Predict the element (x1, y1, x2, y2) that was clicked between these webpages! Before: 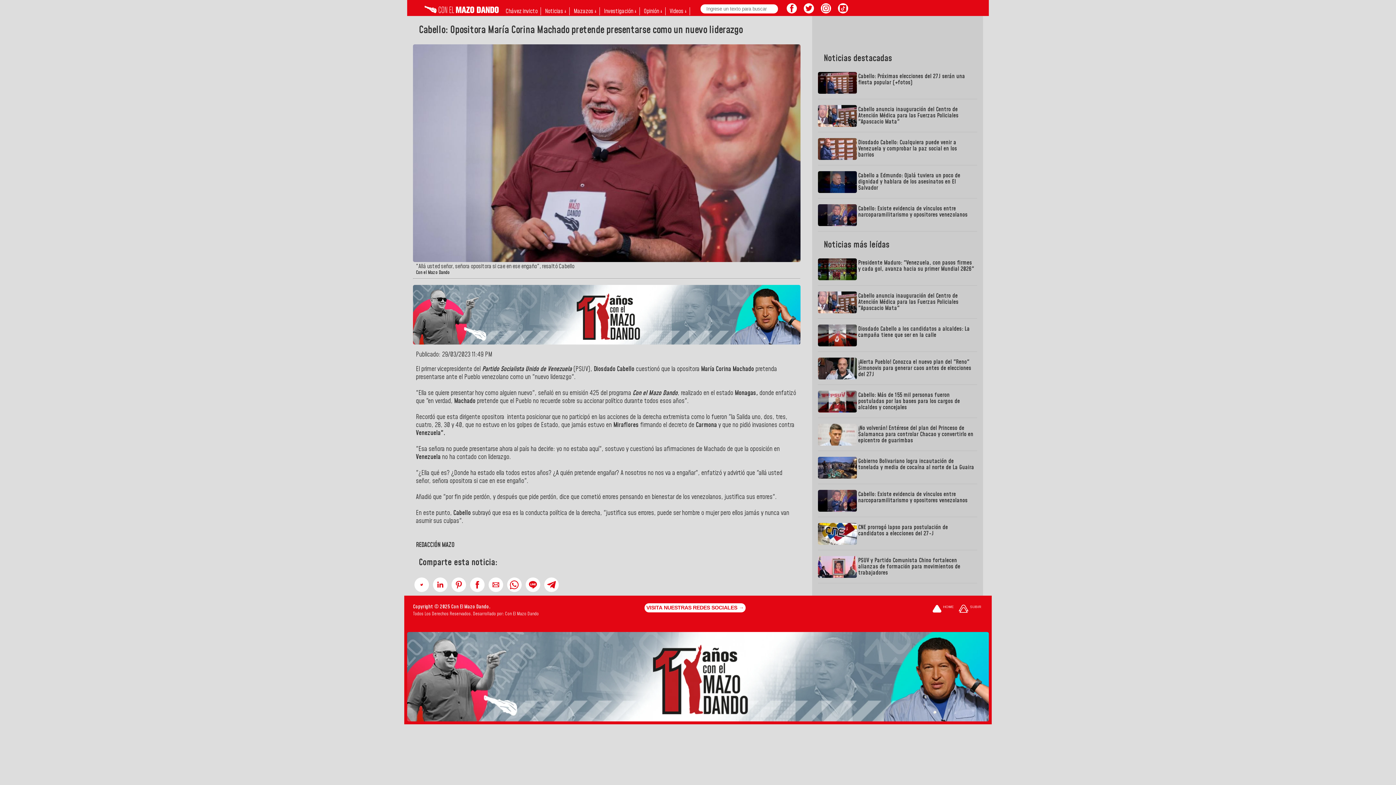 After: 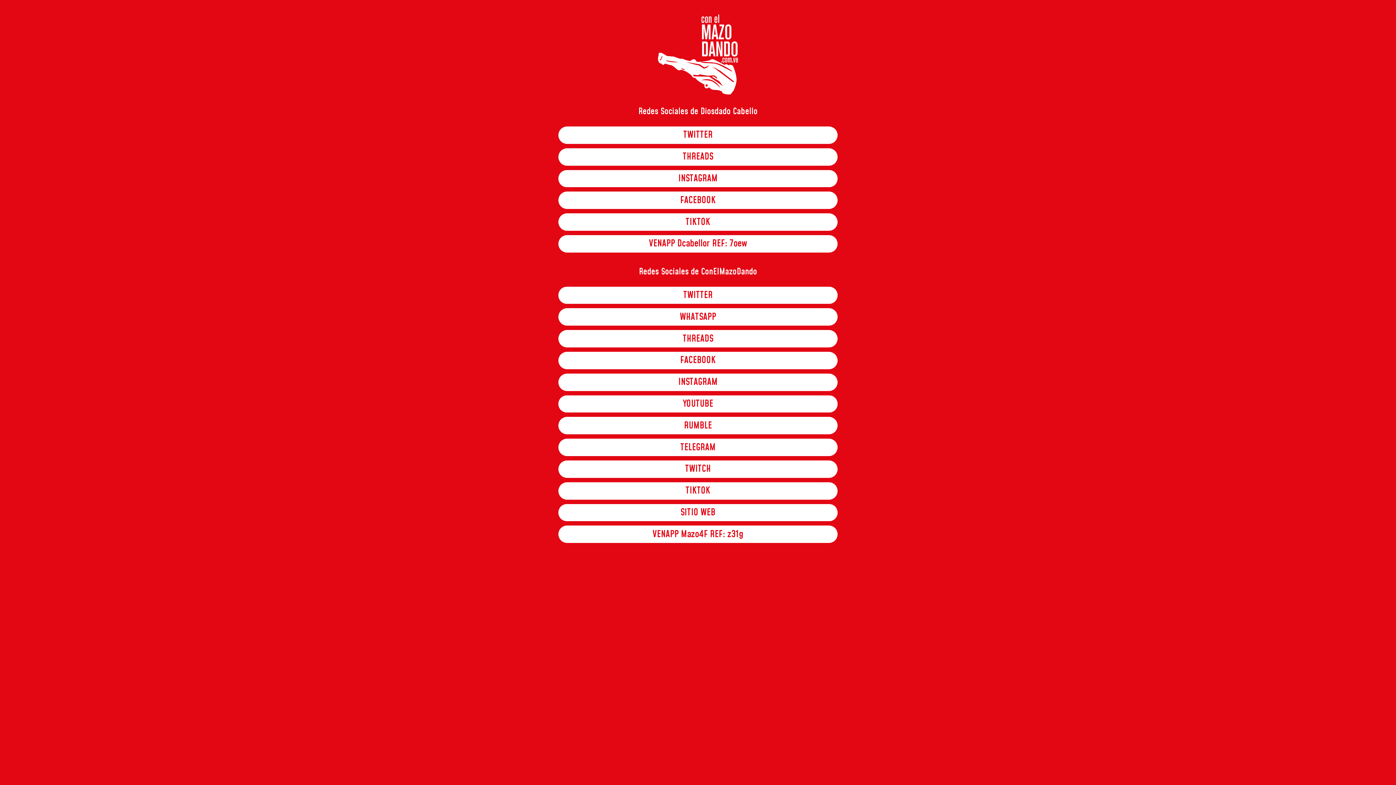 Action: bbox: (644, 605, 745, 611) label: VISITA NUESTRAS REDES SOCIALES →